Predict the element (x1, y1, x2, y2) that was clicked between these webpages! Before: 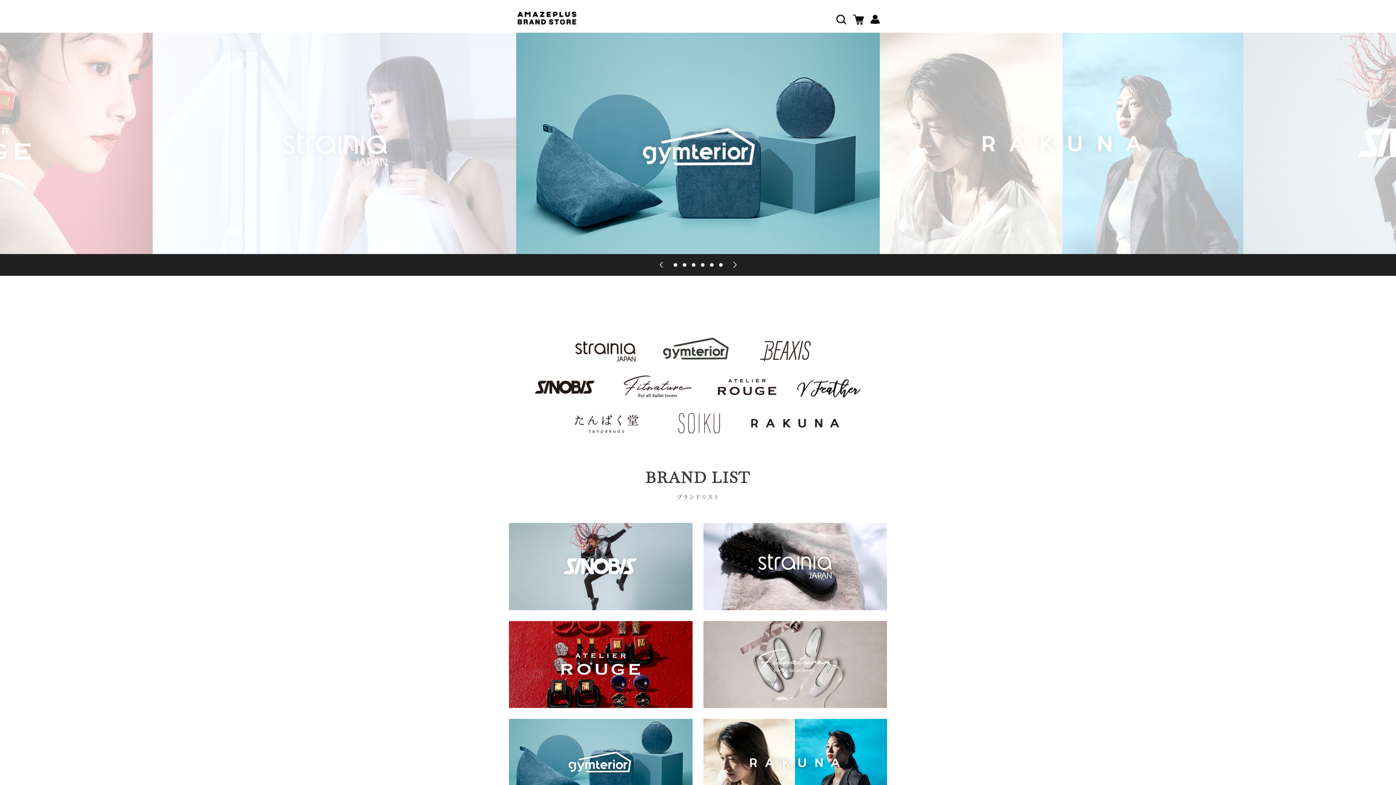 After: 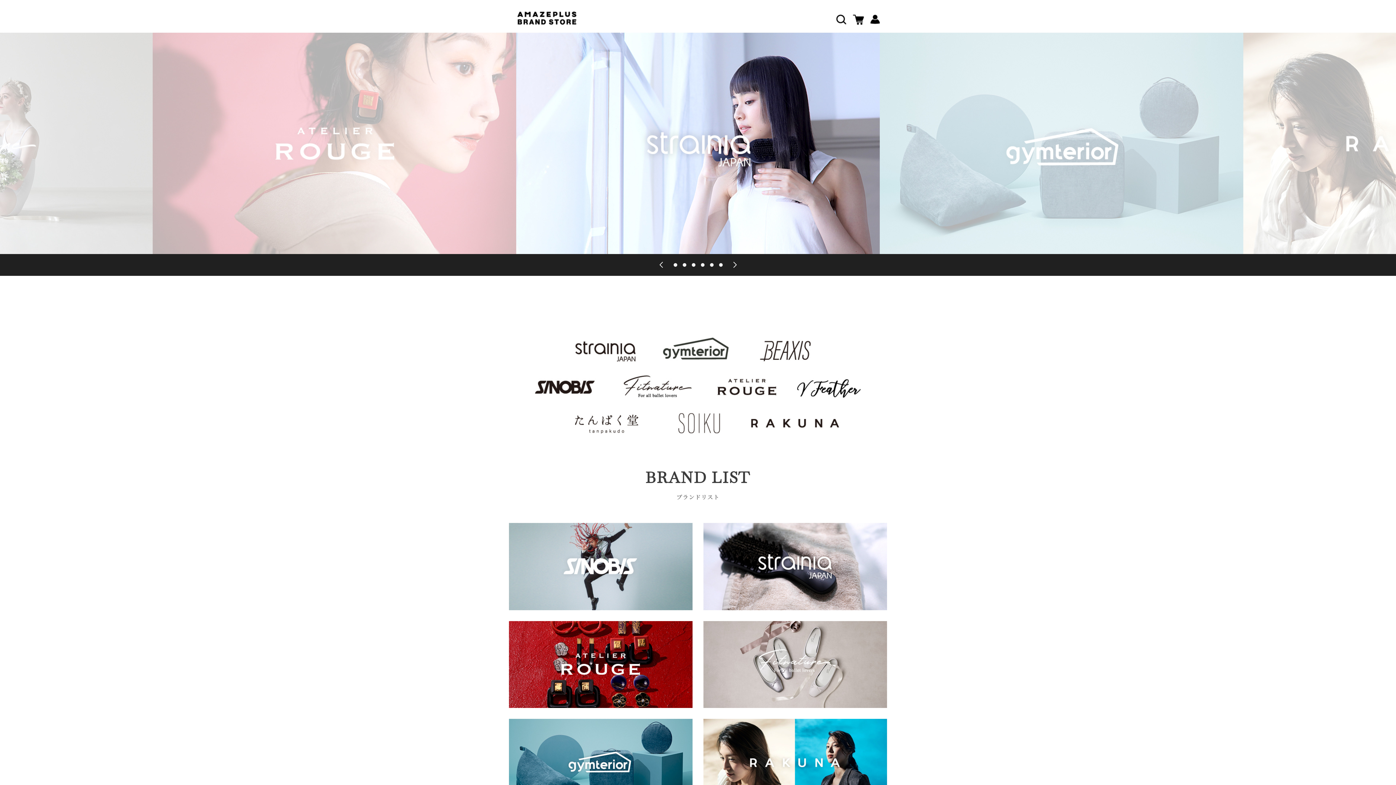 Action: bbox: (730, 257, 740, 273) label: Next slide